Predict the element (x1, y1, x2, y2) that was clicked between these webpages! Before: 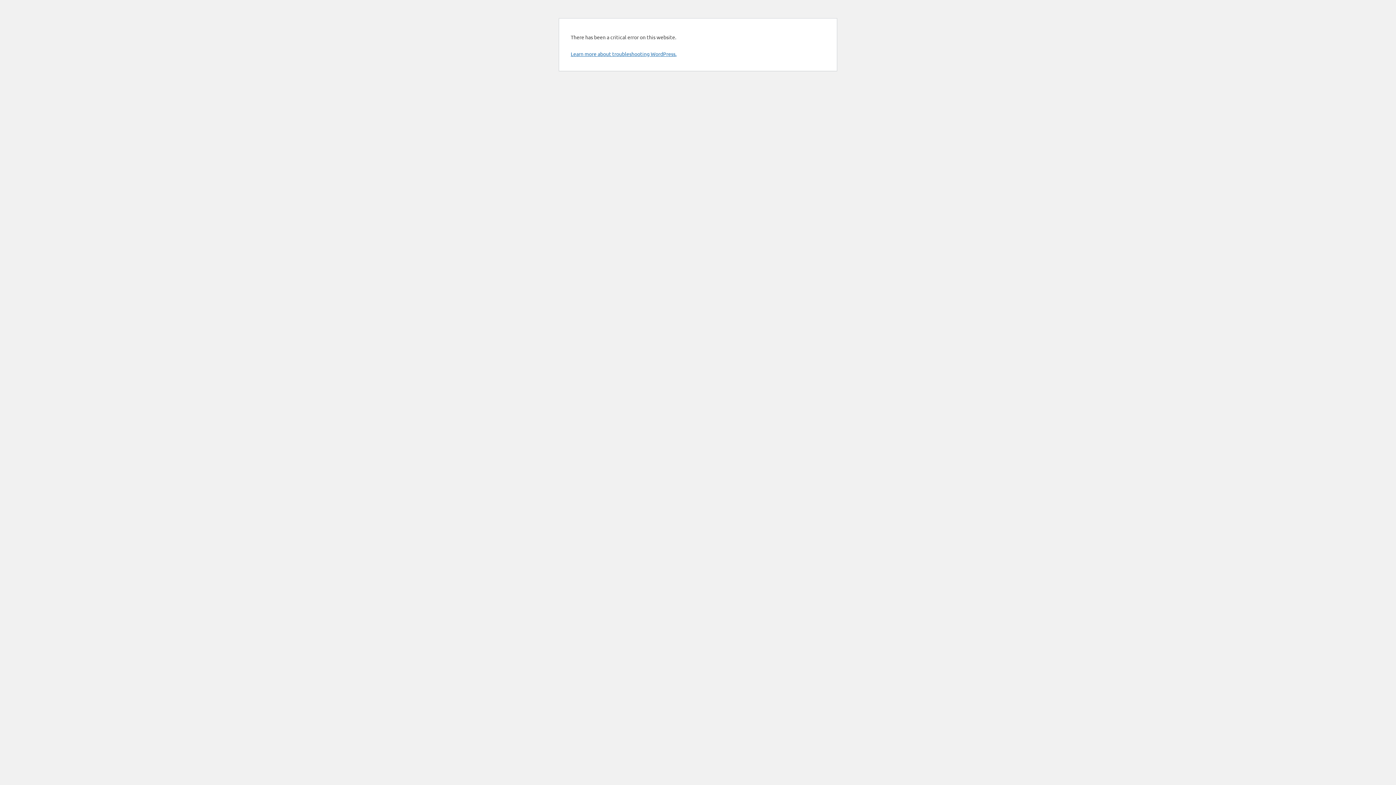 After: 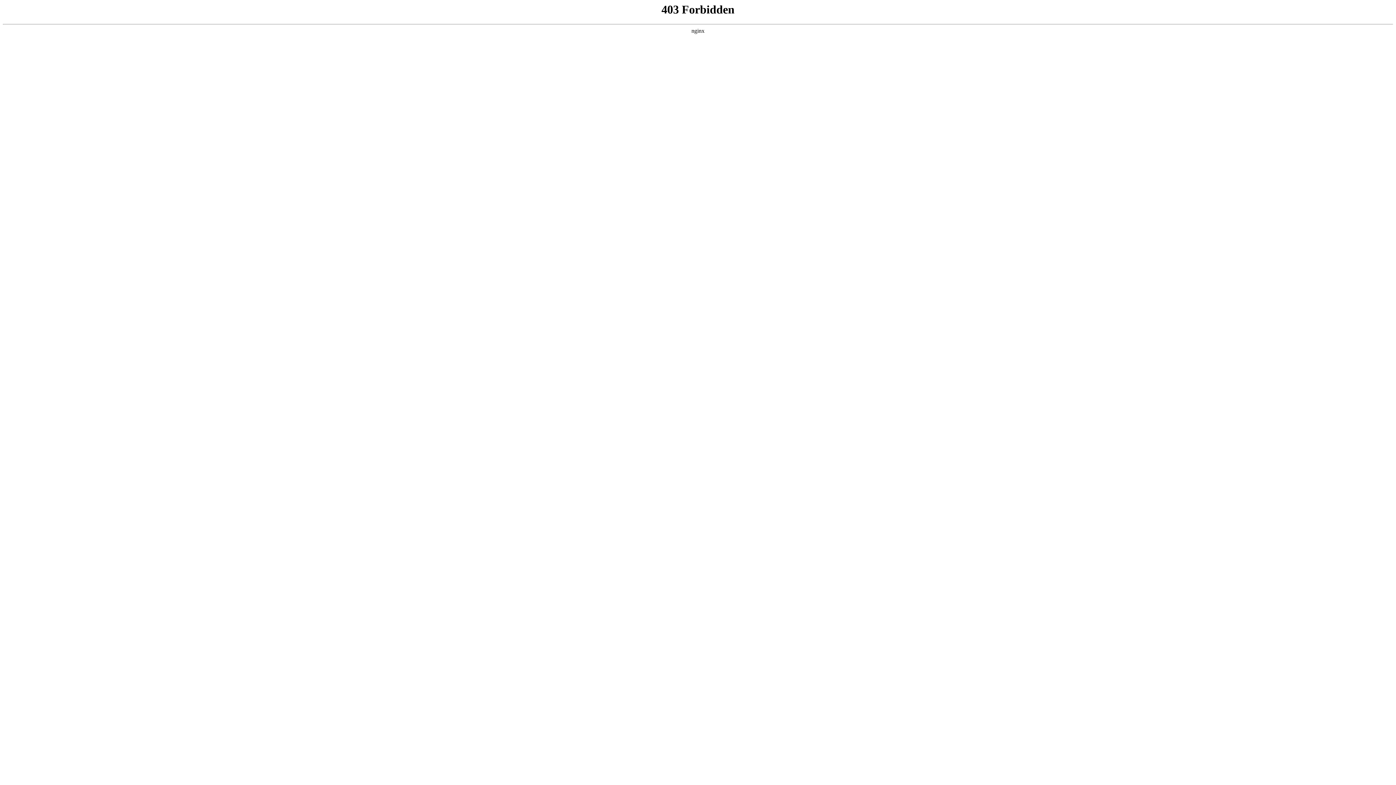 Action: label: Learn more about troubleshooting WordPress. bbox: (570, 50, 676, 57)